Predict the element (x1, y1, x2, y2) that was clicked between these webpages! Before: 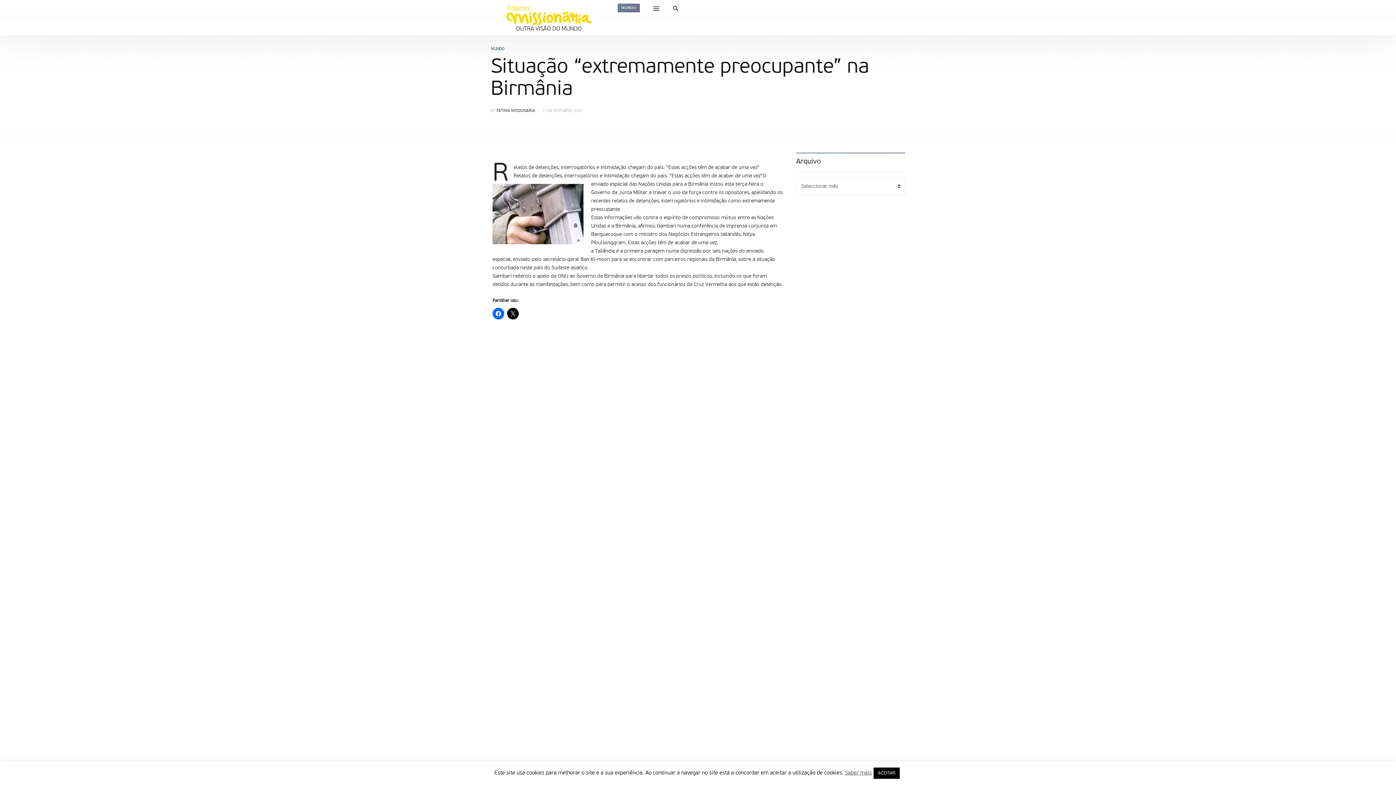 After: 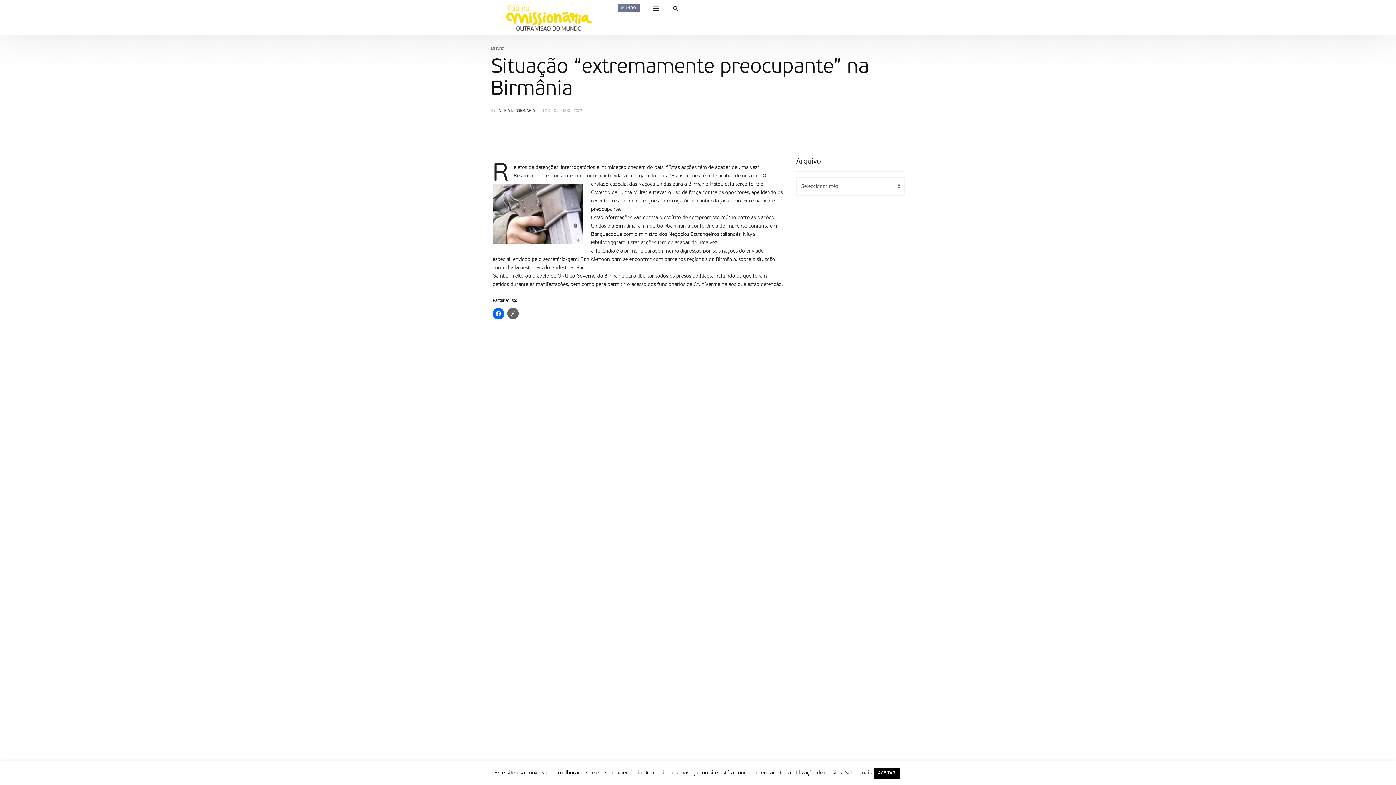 Action: bbox: (507, 308, 518, 319) label: Click to share on X (Opens in new window)